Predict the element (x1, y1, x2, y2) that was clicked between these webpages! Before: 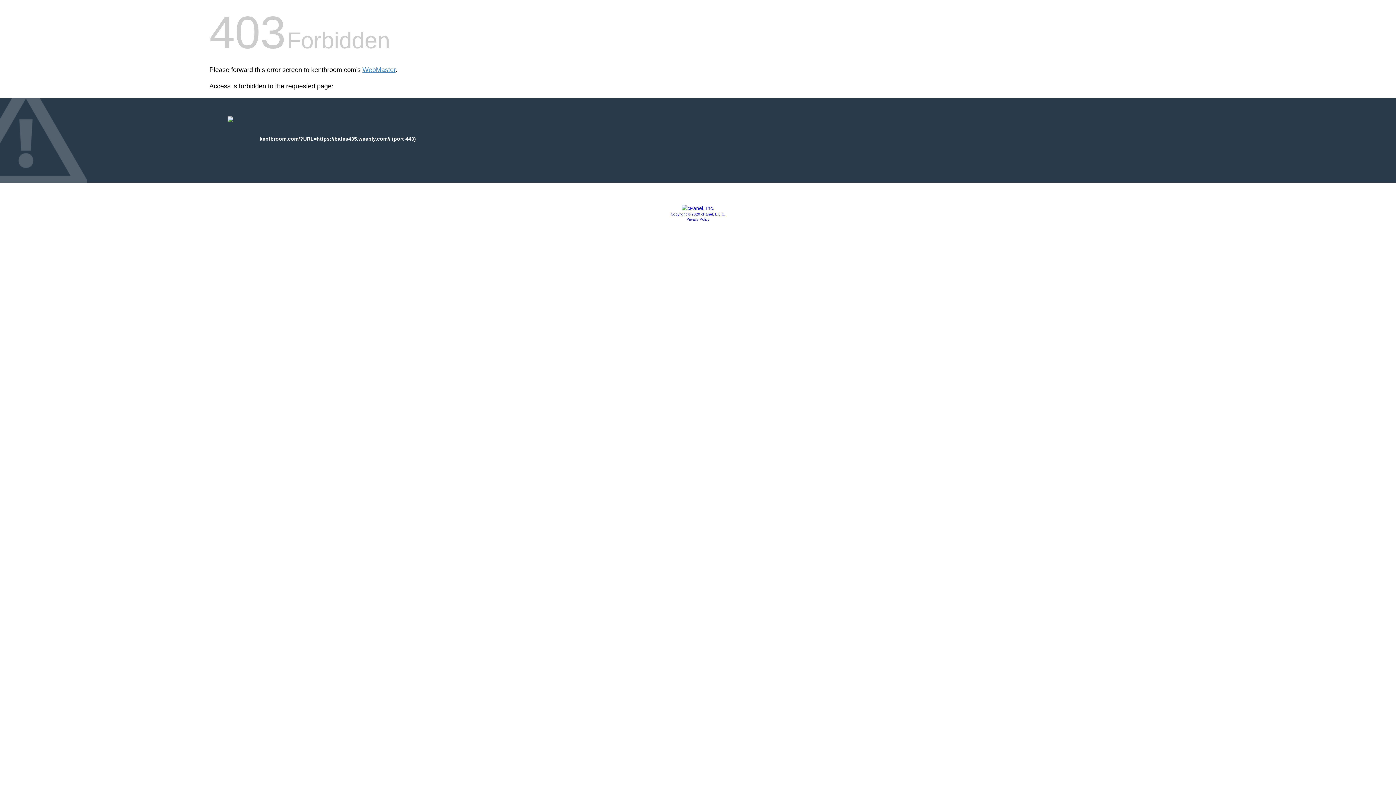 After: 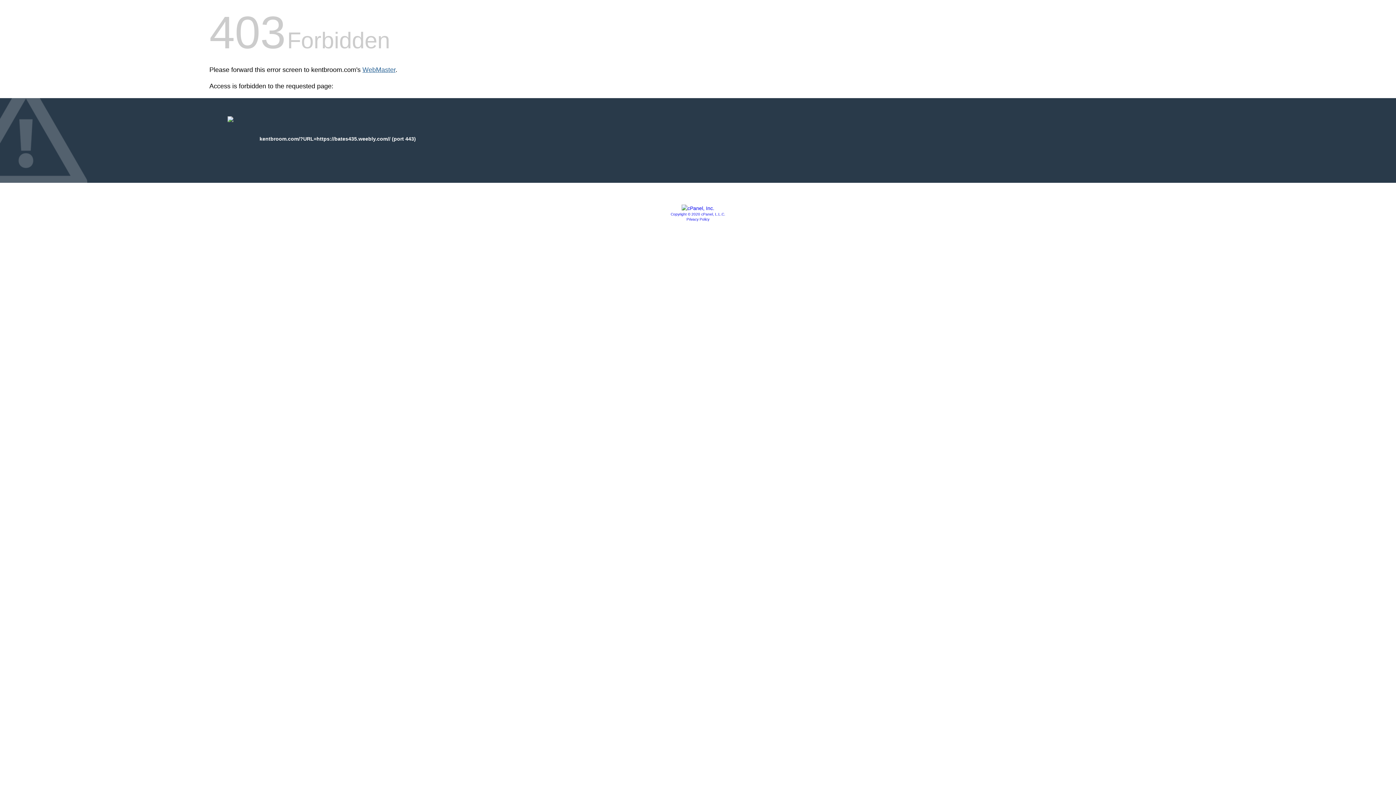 Action: label: WebMaster bbox: (362, 66, 395, 73)